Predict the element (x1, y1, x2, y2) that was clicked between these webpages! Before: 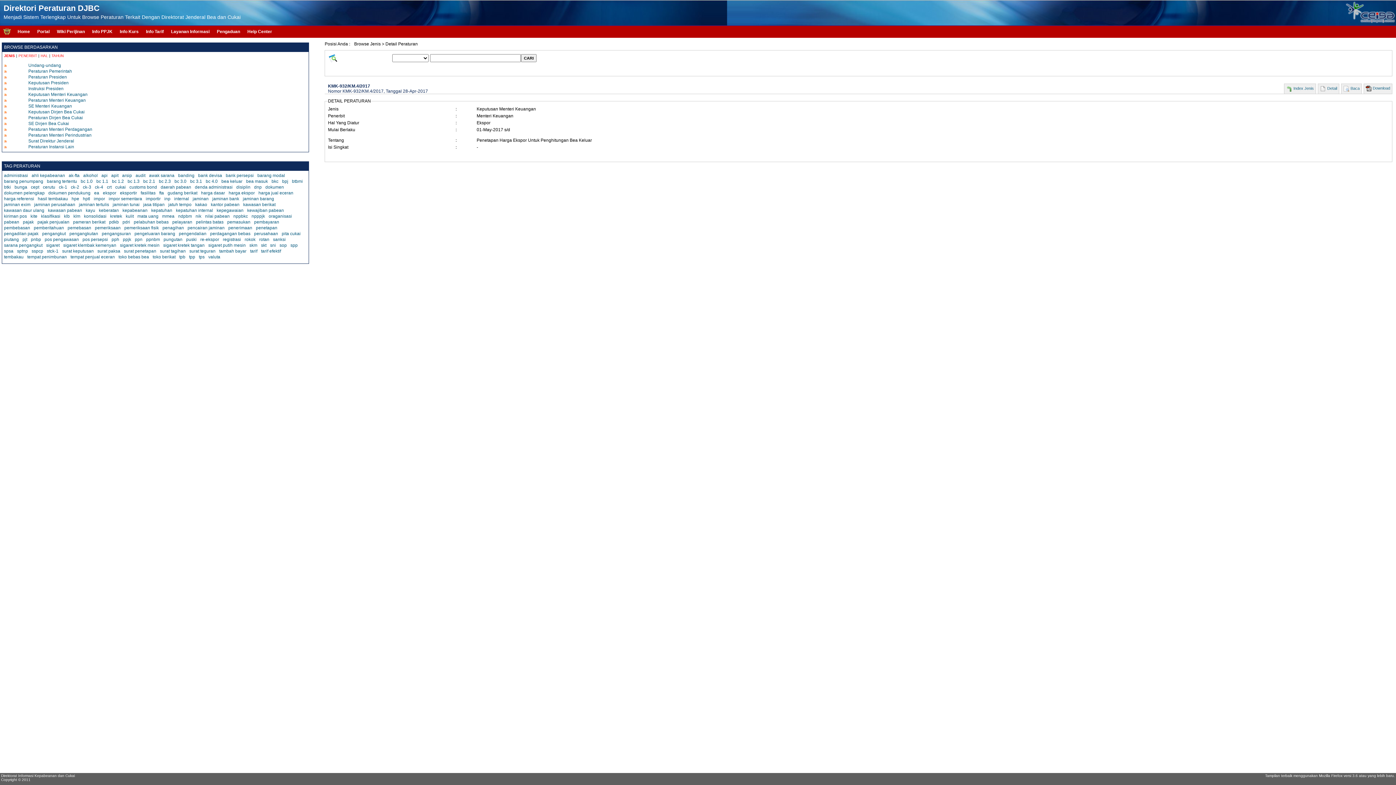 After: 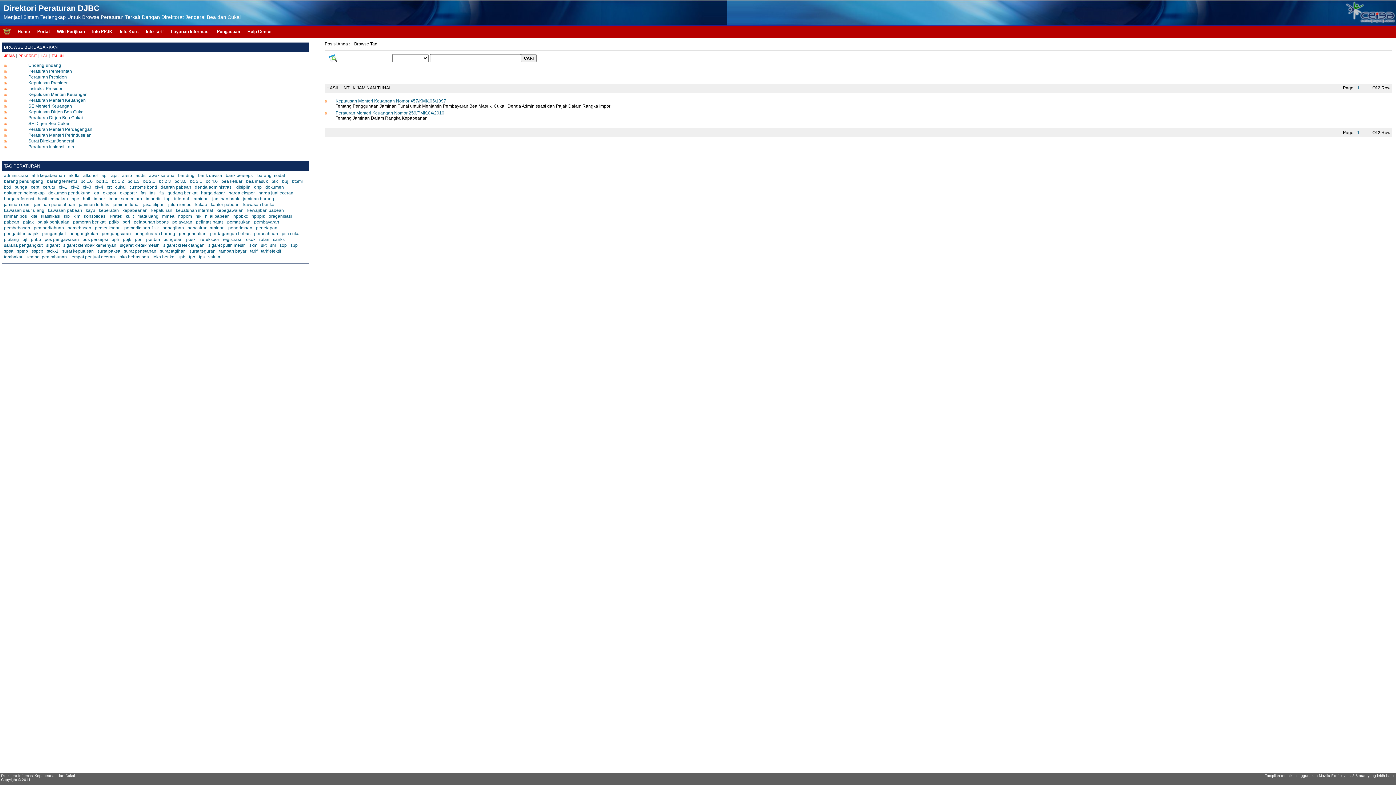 Action: bbox: (112, 202, 139, 207) label: jaminan tunai